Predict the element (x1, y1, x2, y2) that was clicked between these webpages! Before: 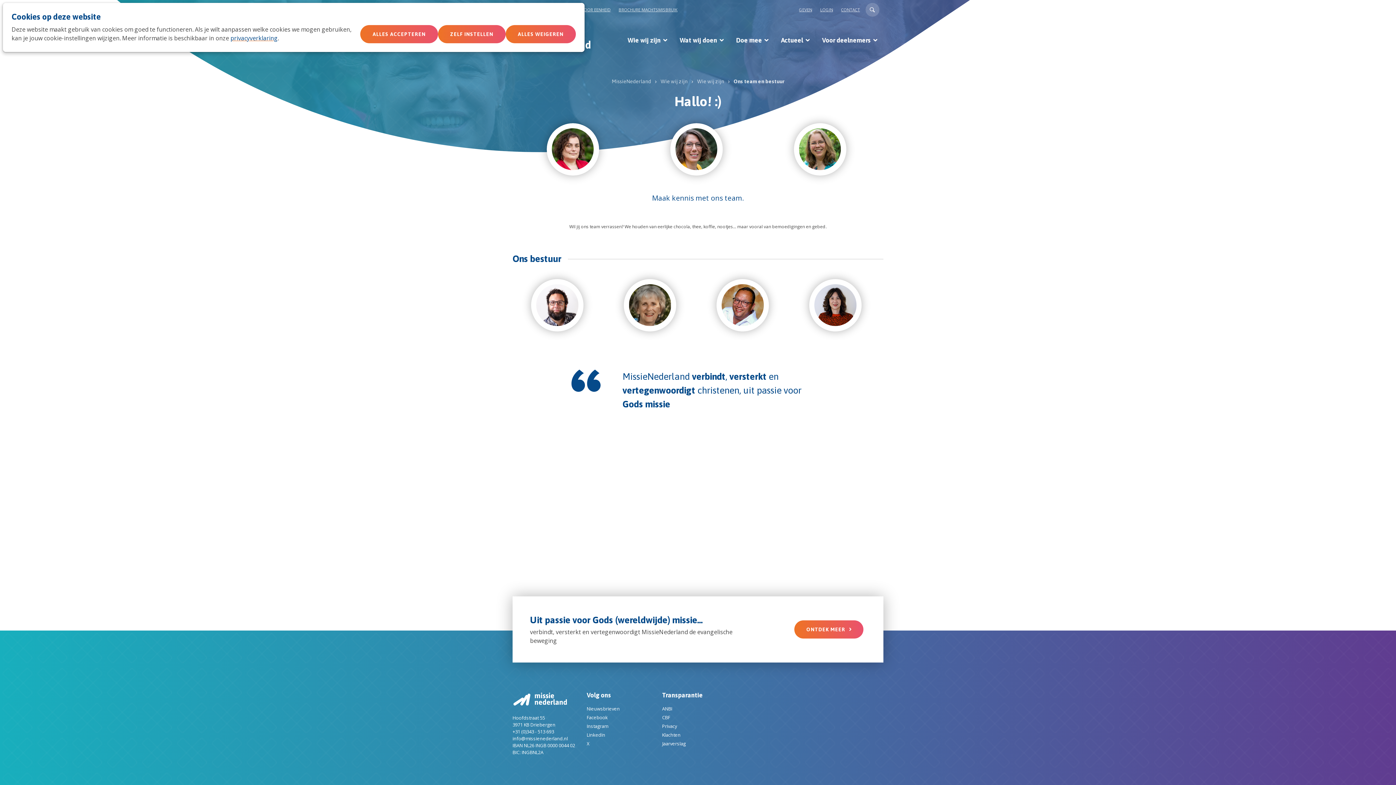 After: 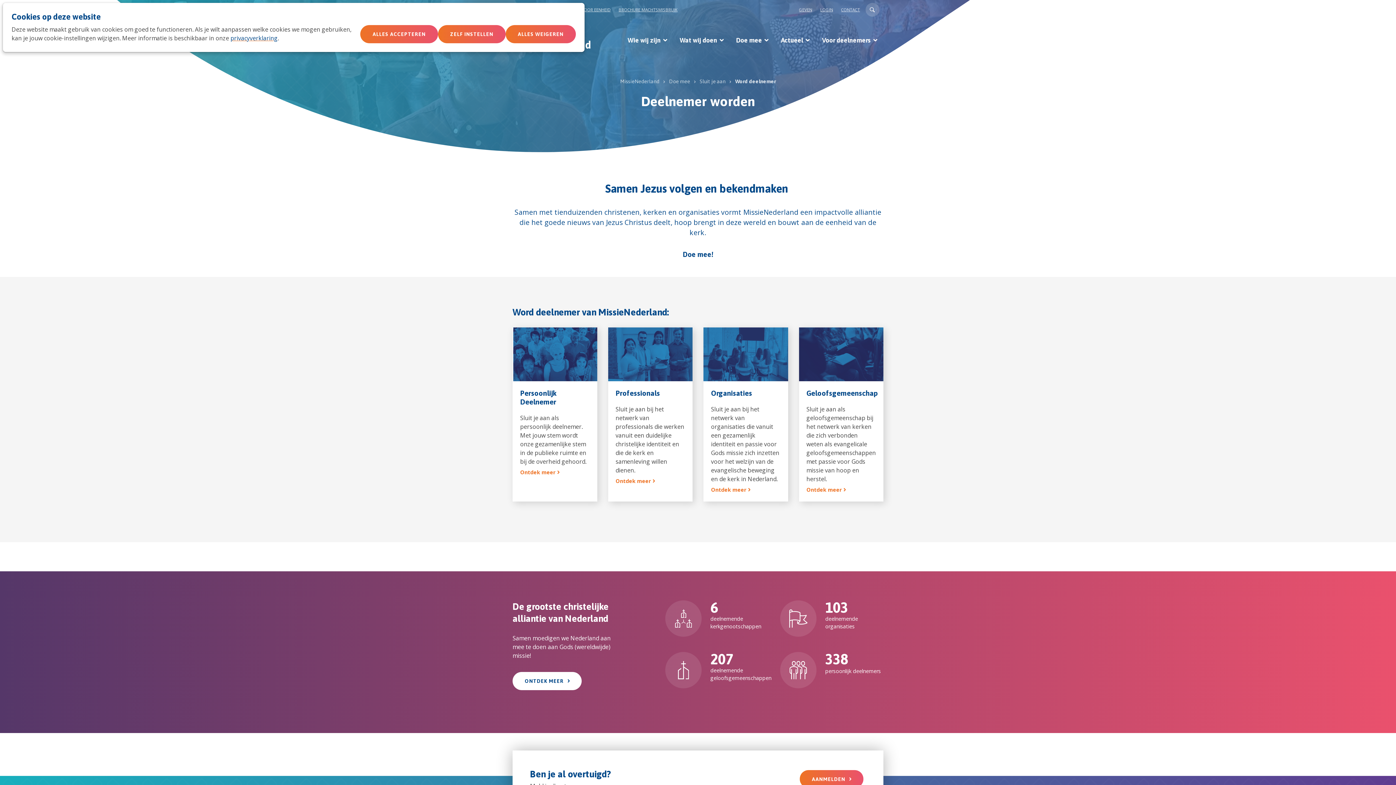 Action: bbox: (729, 21, 774, 59) label: Doe mee